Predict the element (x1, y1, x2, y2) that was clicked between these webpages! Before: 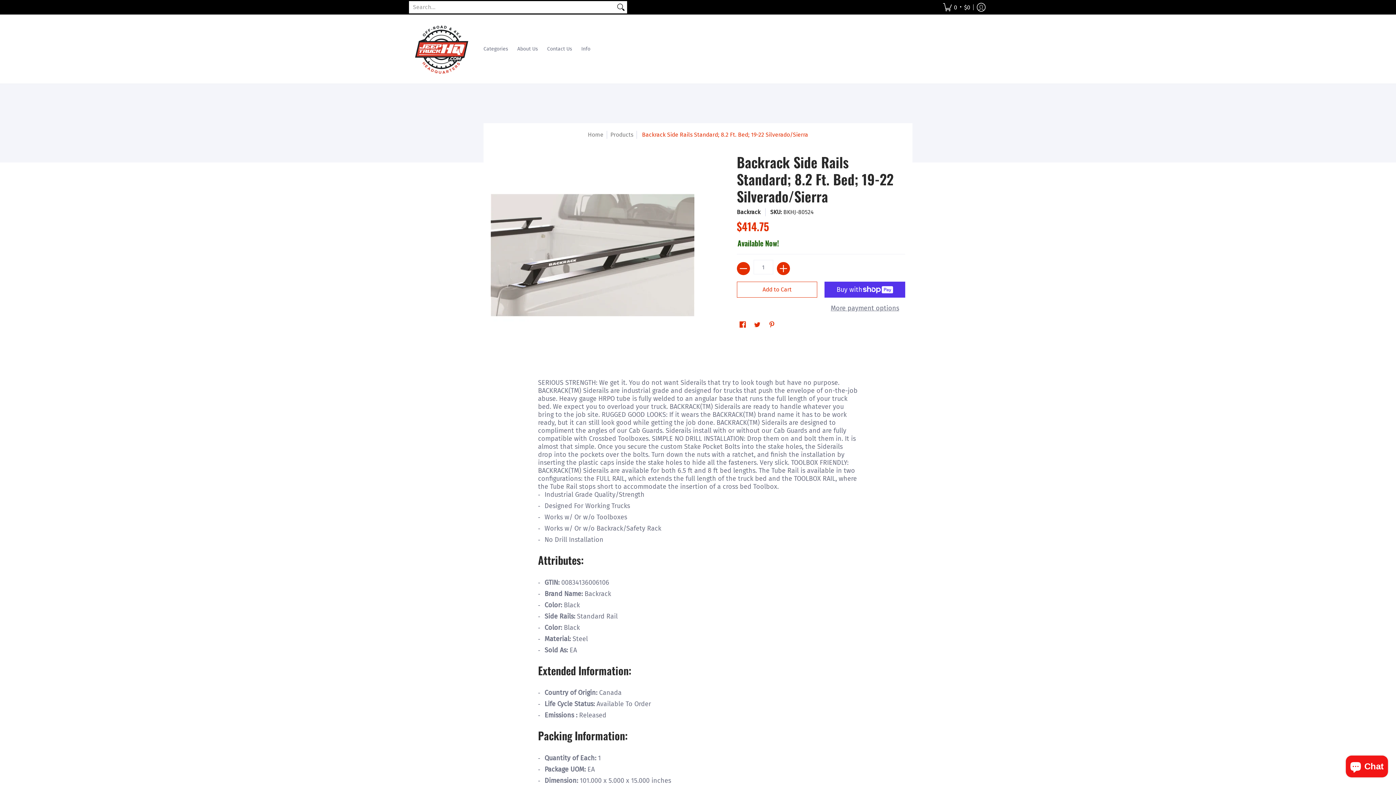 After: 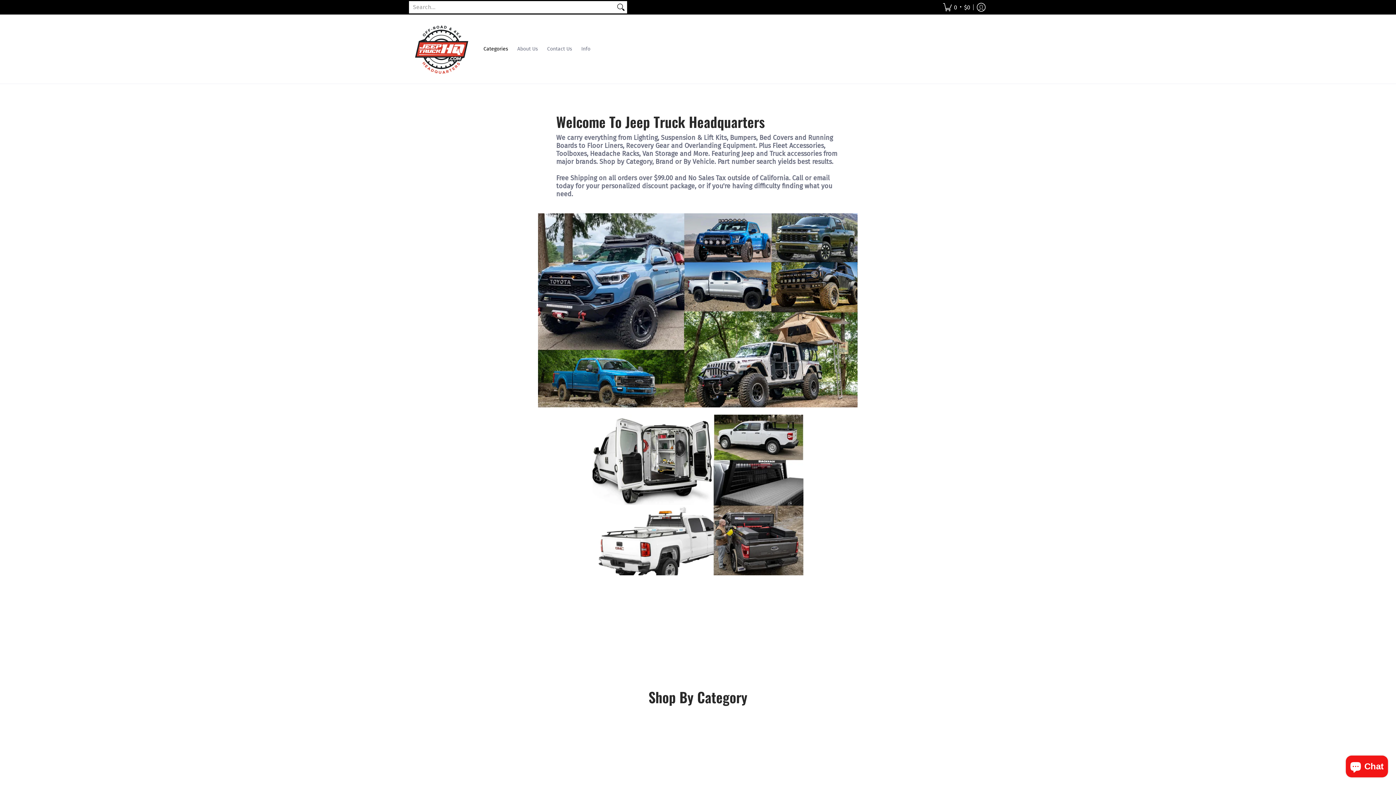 Action: label: Home bbox: (588, 131, 603, 138)